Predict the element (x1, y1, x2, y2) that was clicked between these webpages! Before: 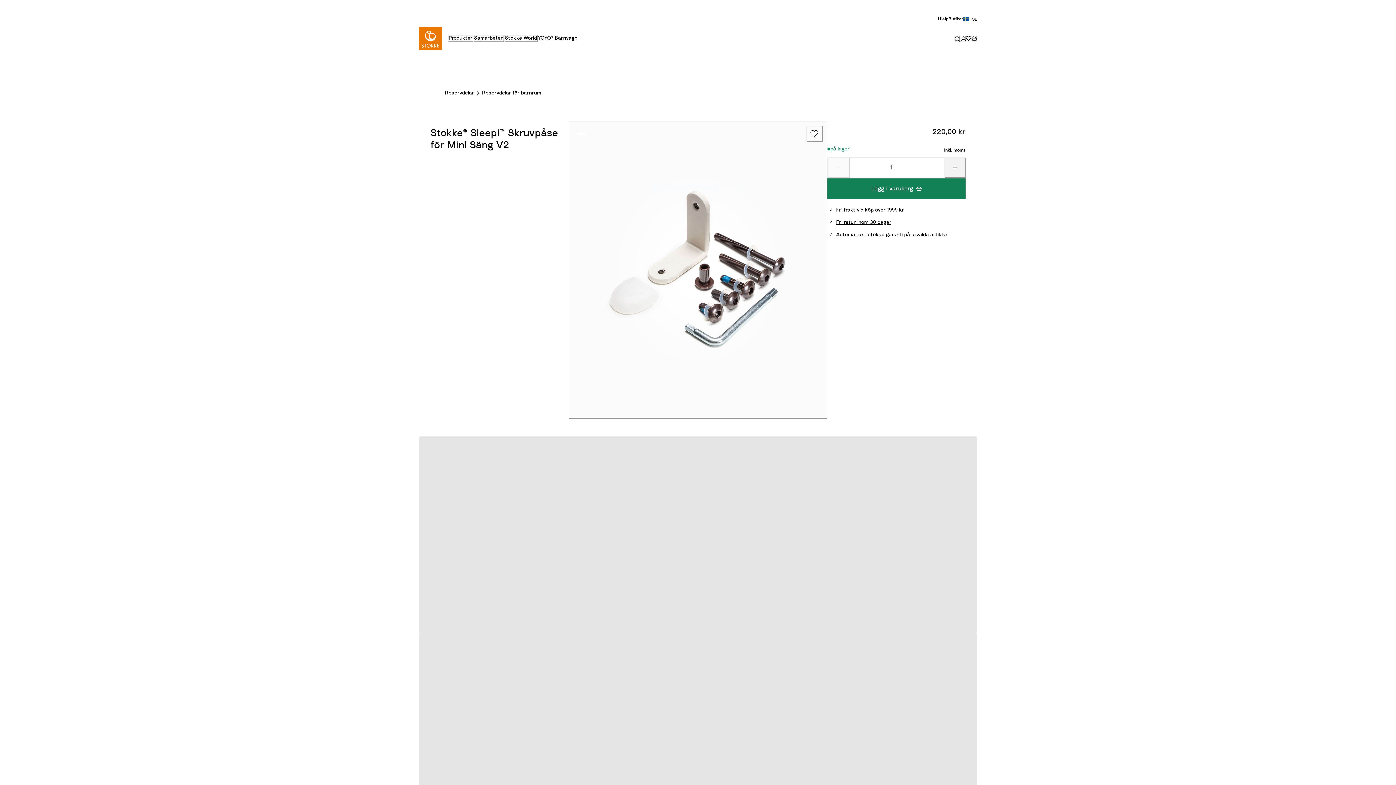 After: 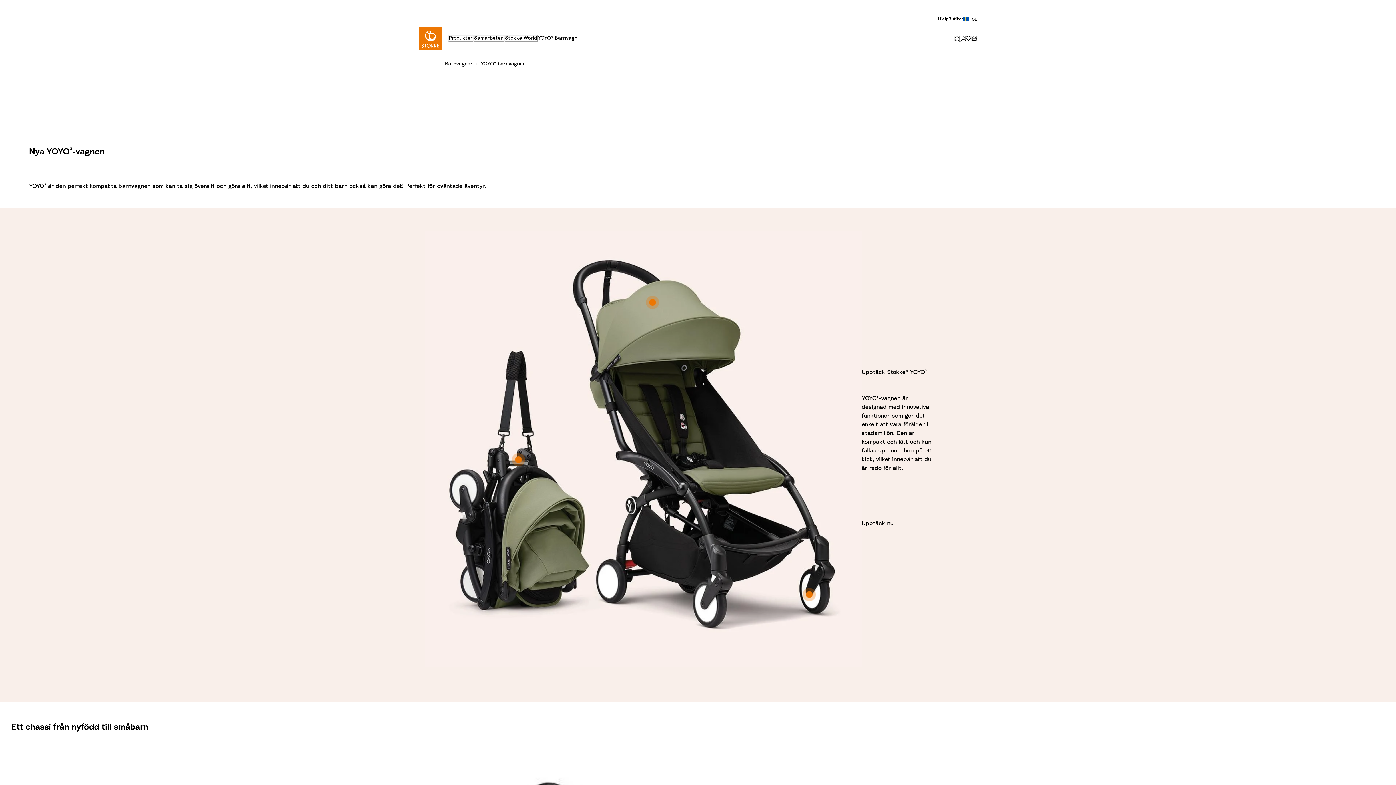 Action: label: YOYO® Barnvagn bbox: (537, 34, 577, 42)